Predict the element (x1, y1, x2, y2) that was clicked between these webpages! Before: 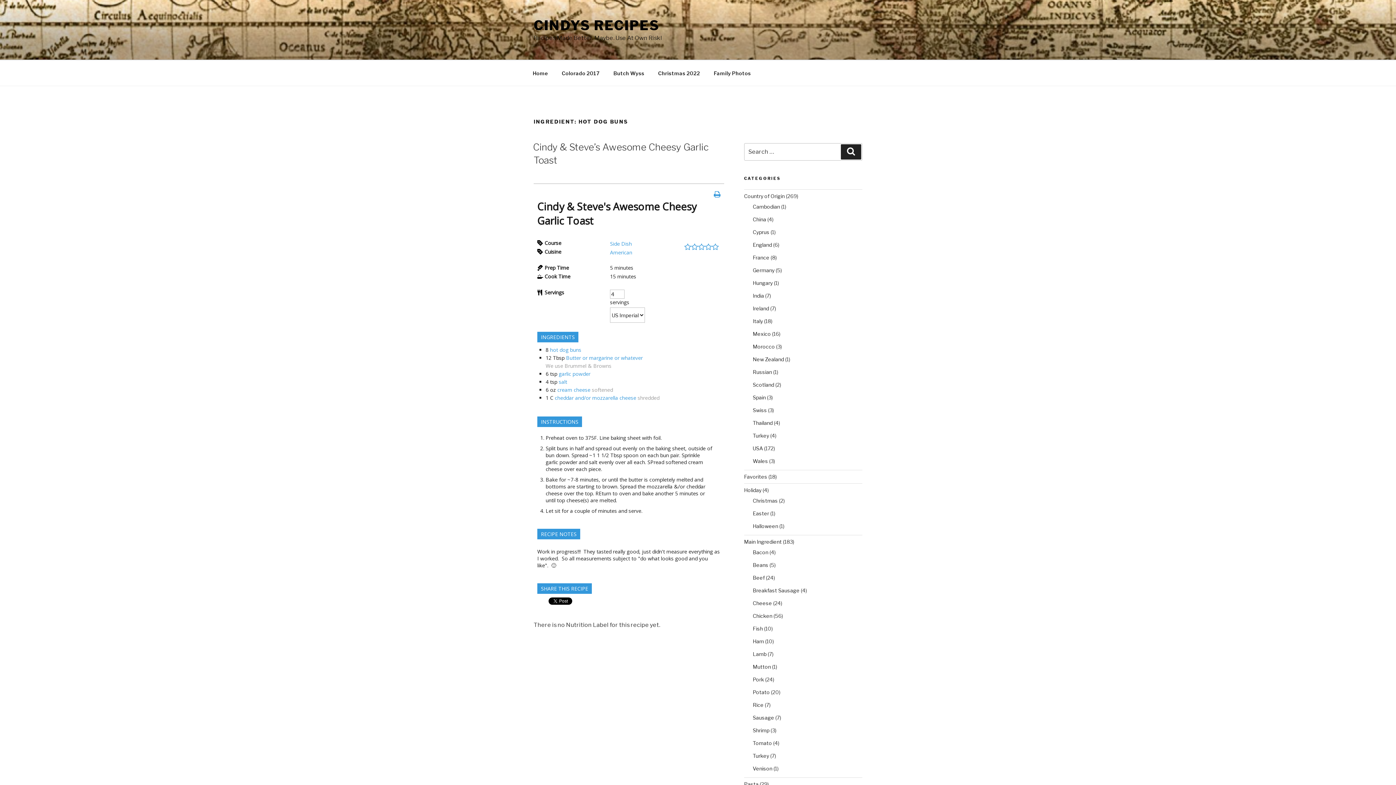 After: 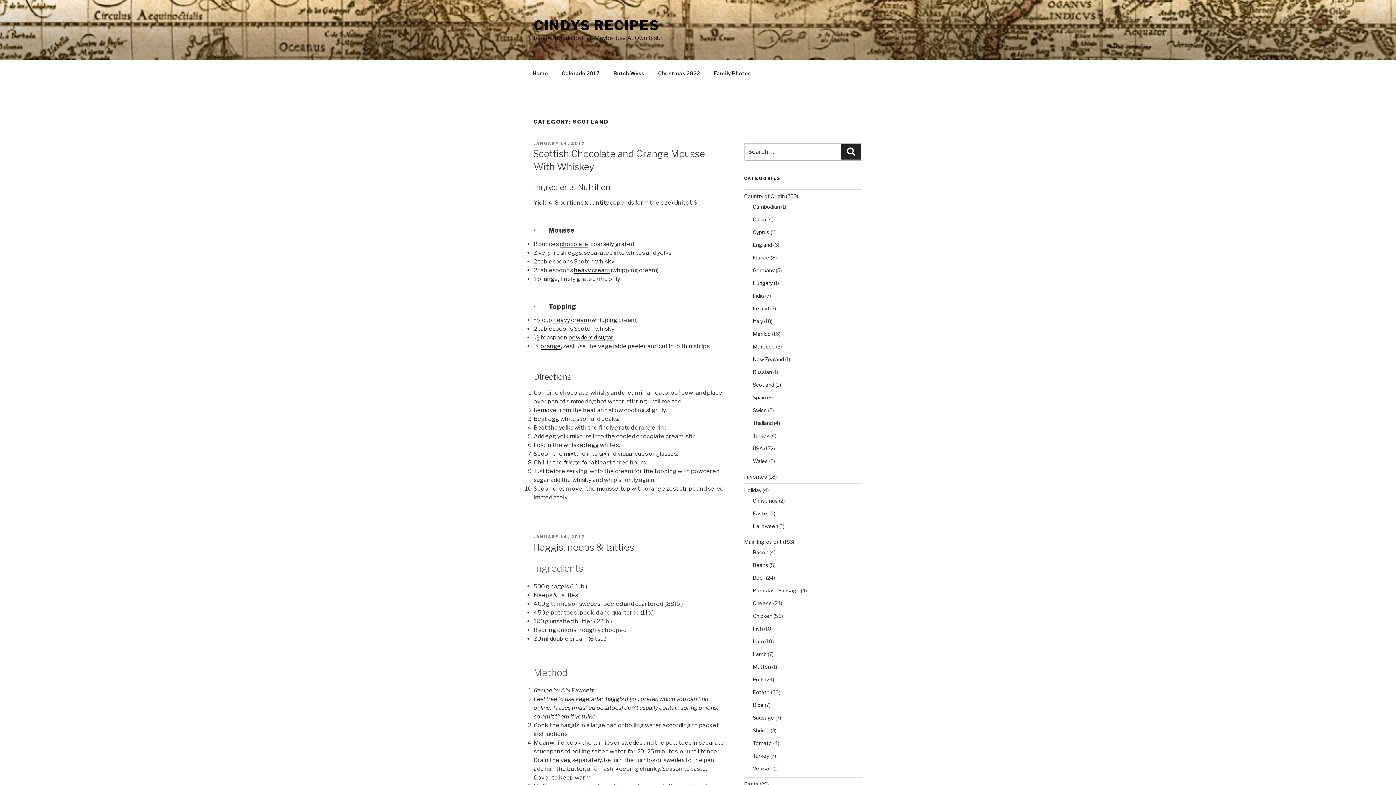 Action: label: Scotland bbox: (752, 381, 774, 387)